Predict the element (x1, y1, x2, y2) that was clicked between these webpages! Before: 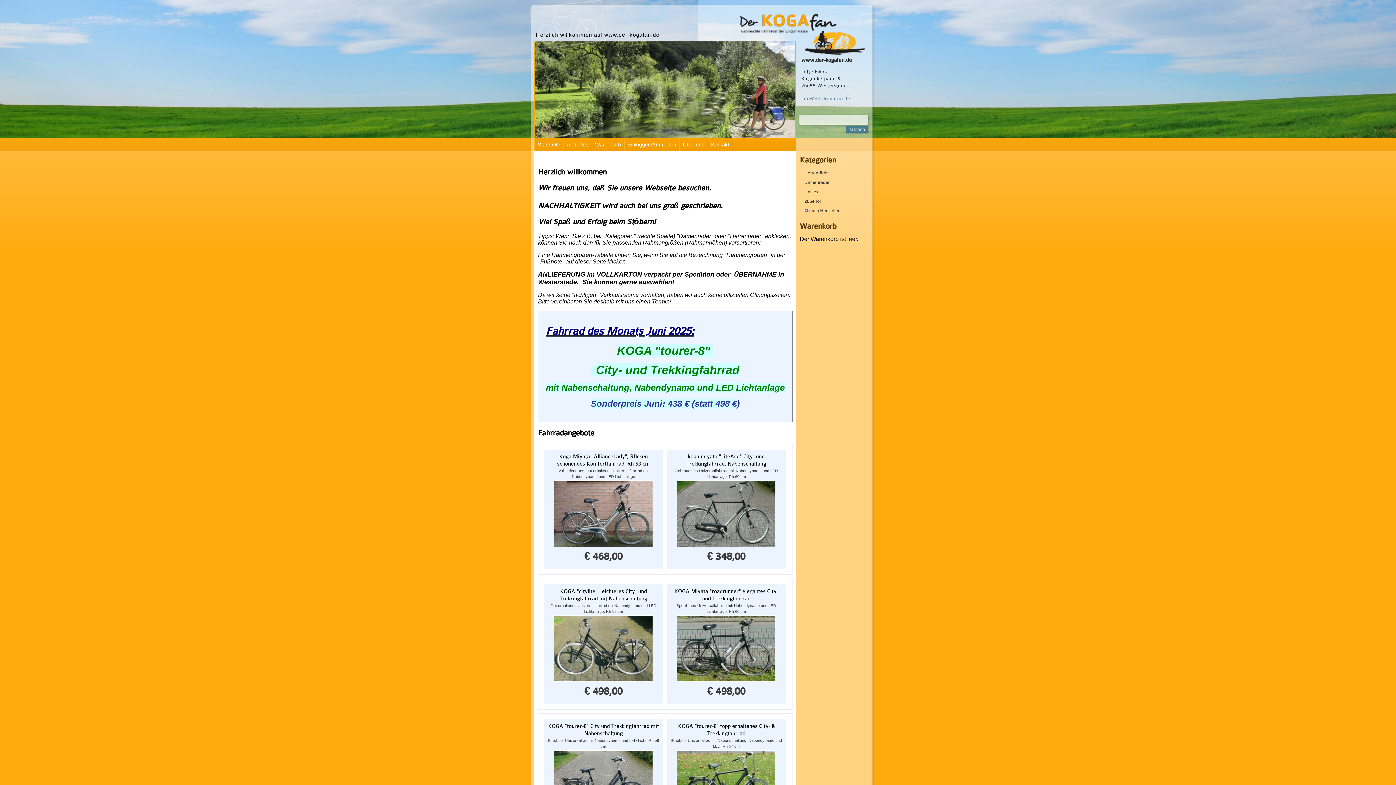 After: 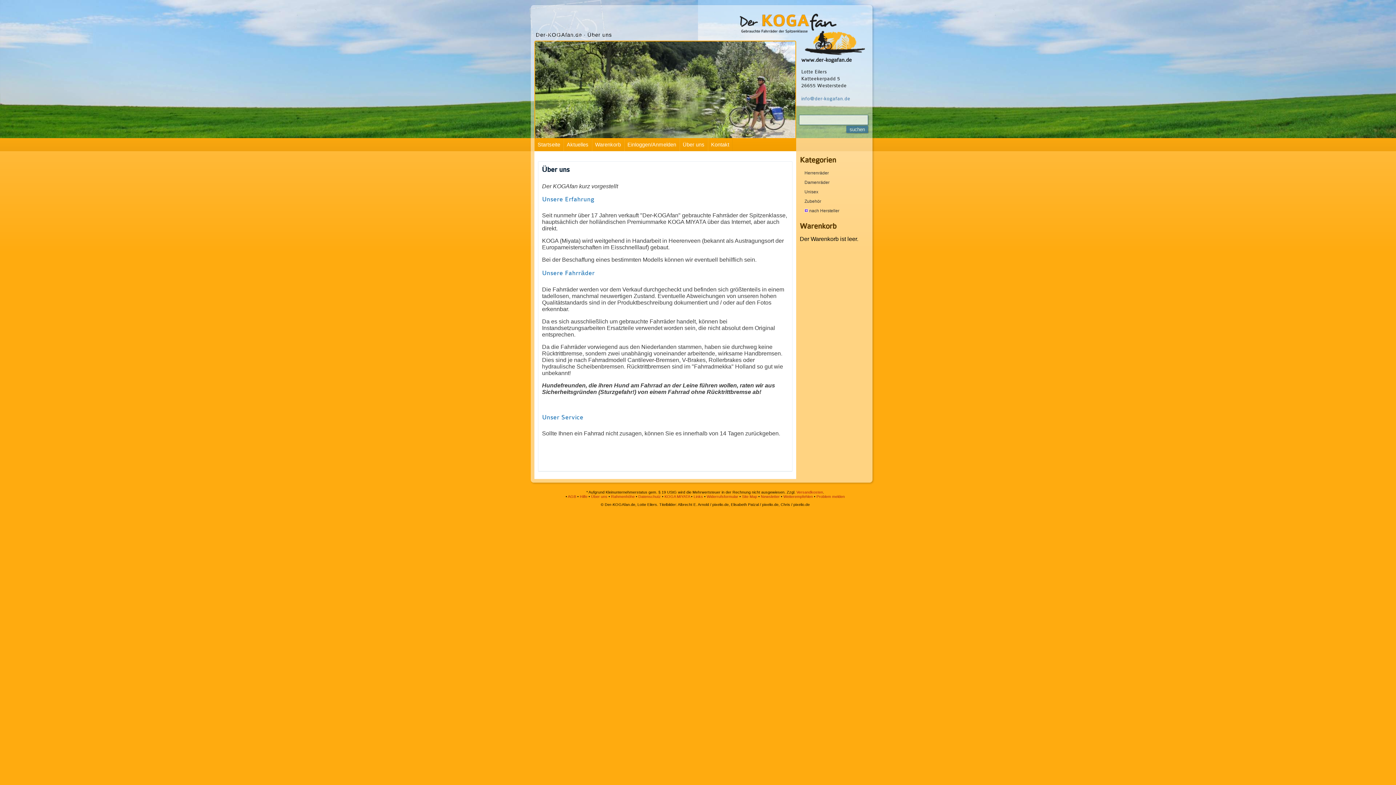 Action: bbox: (679, 138, 708, 151) label: Über uns